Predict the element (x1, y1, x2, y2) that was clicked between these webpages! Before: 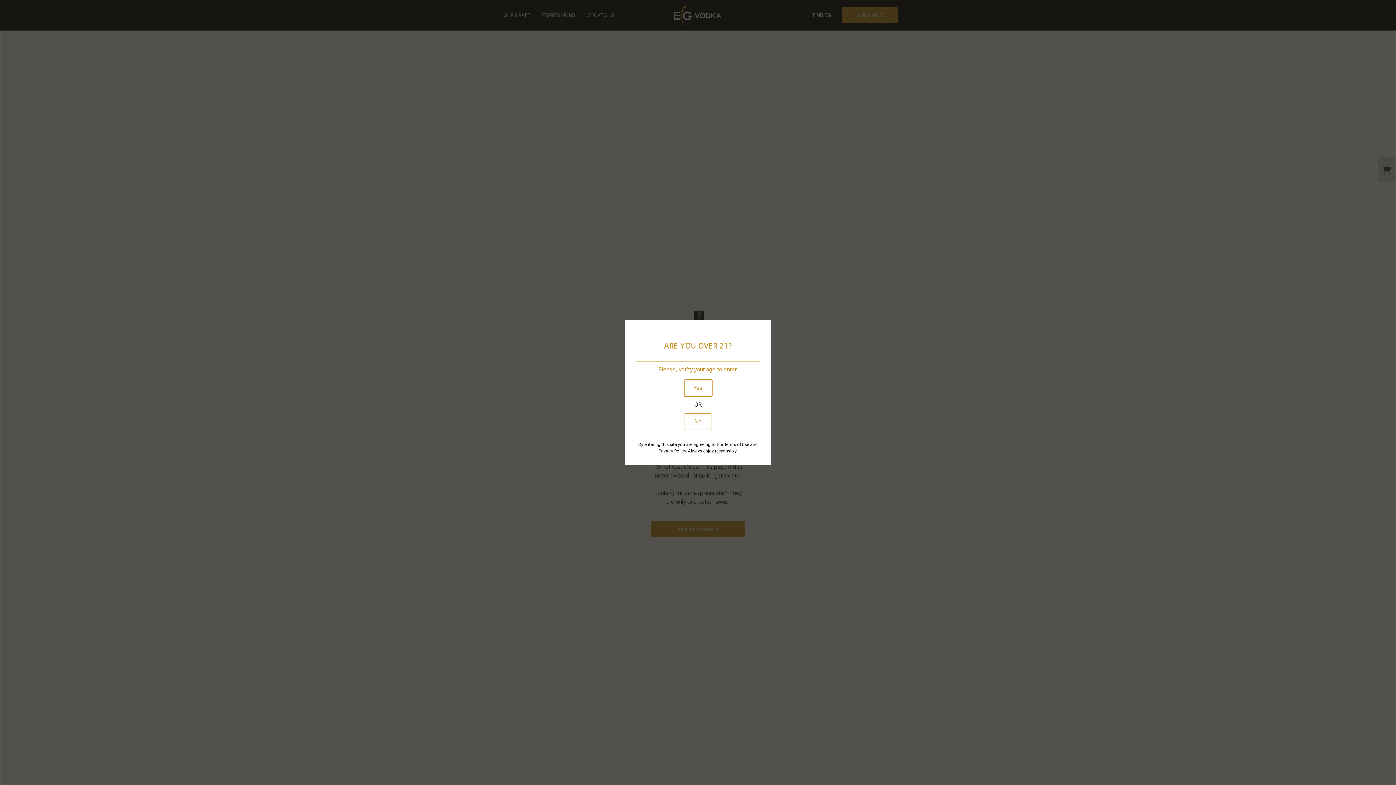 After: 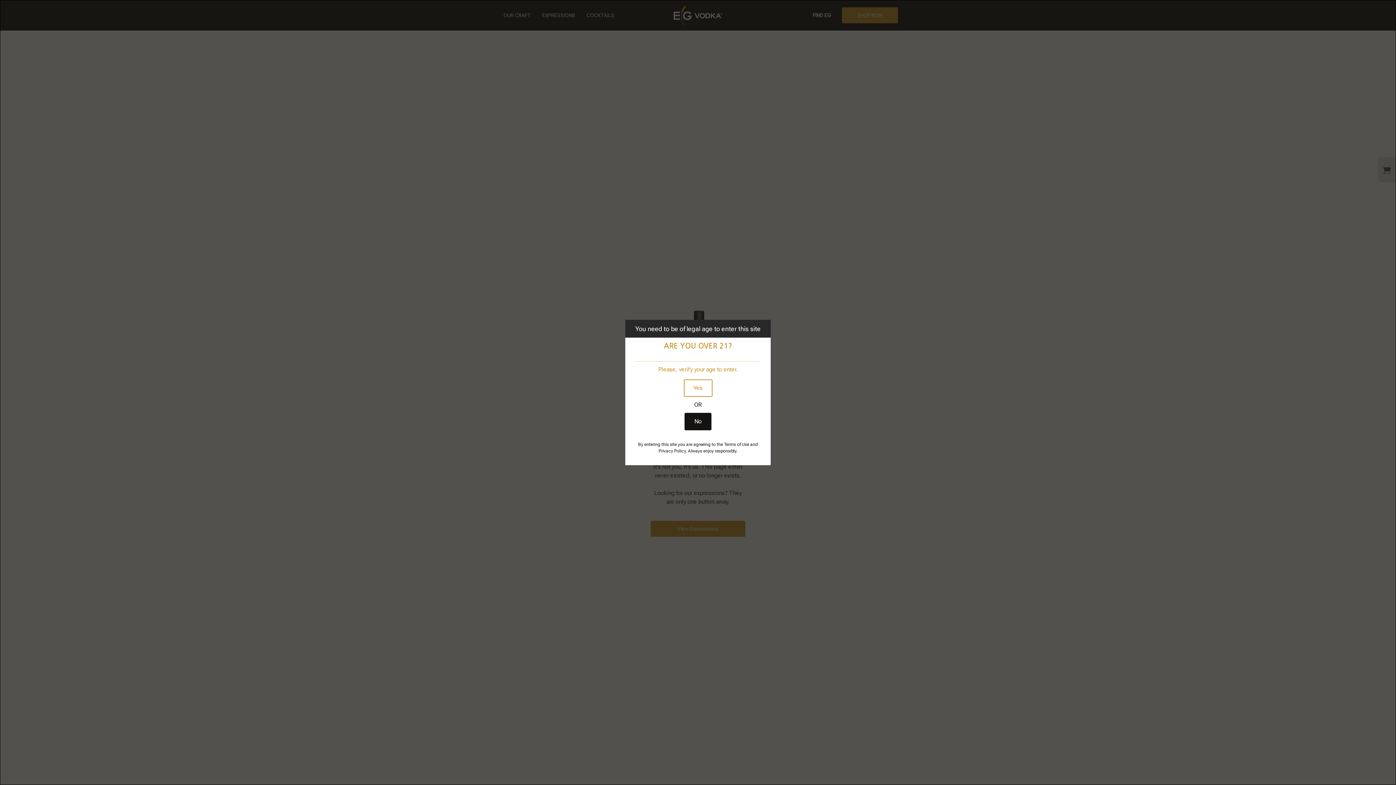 Action: bbox: (684, 413, 711, 430) label: No